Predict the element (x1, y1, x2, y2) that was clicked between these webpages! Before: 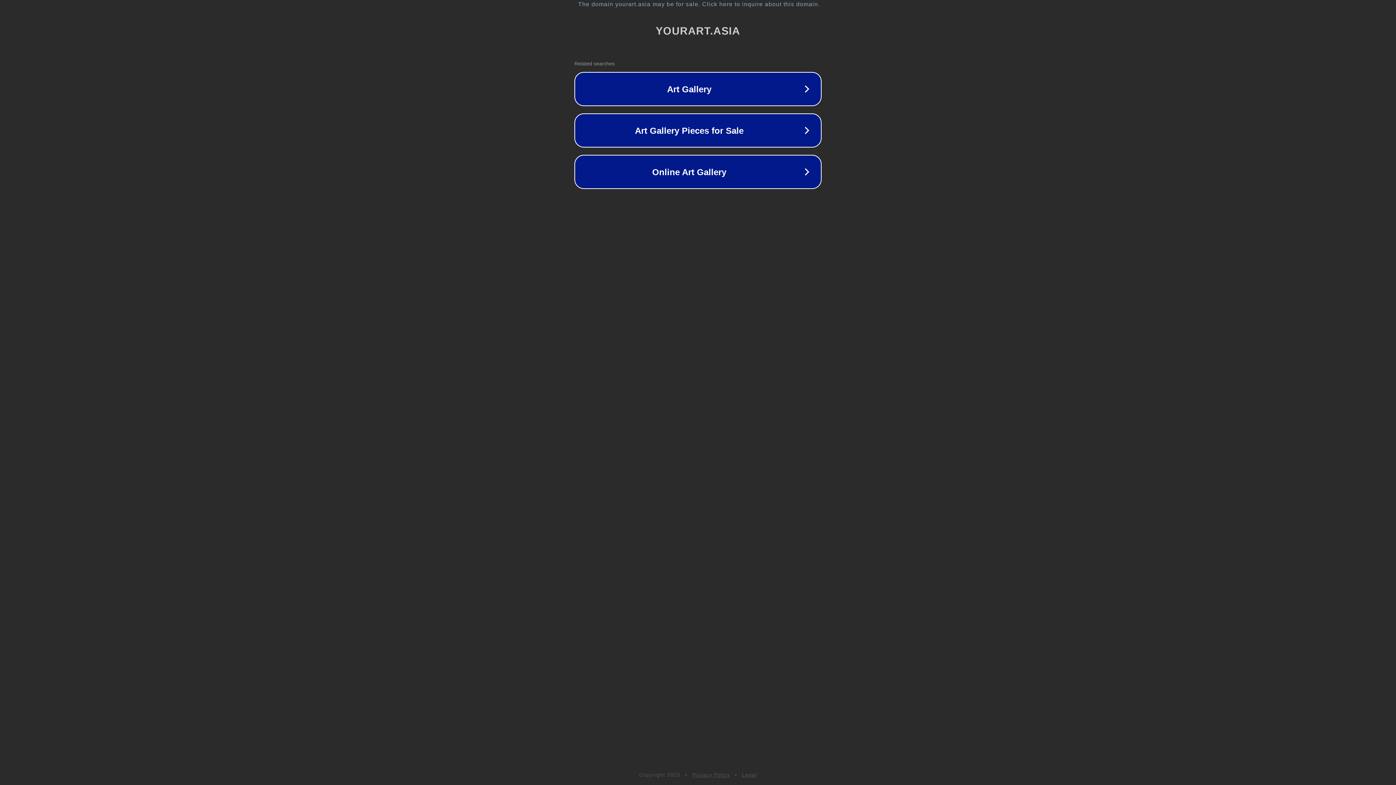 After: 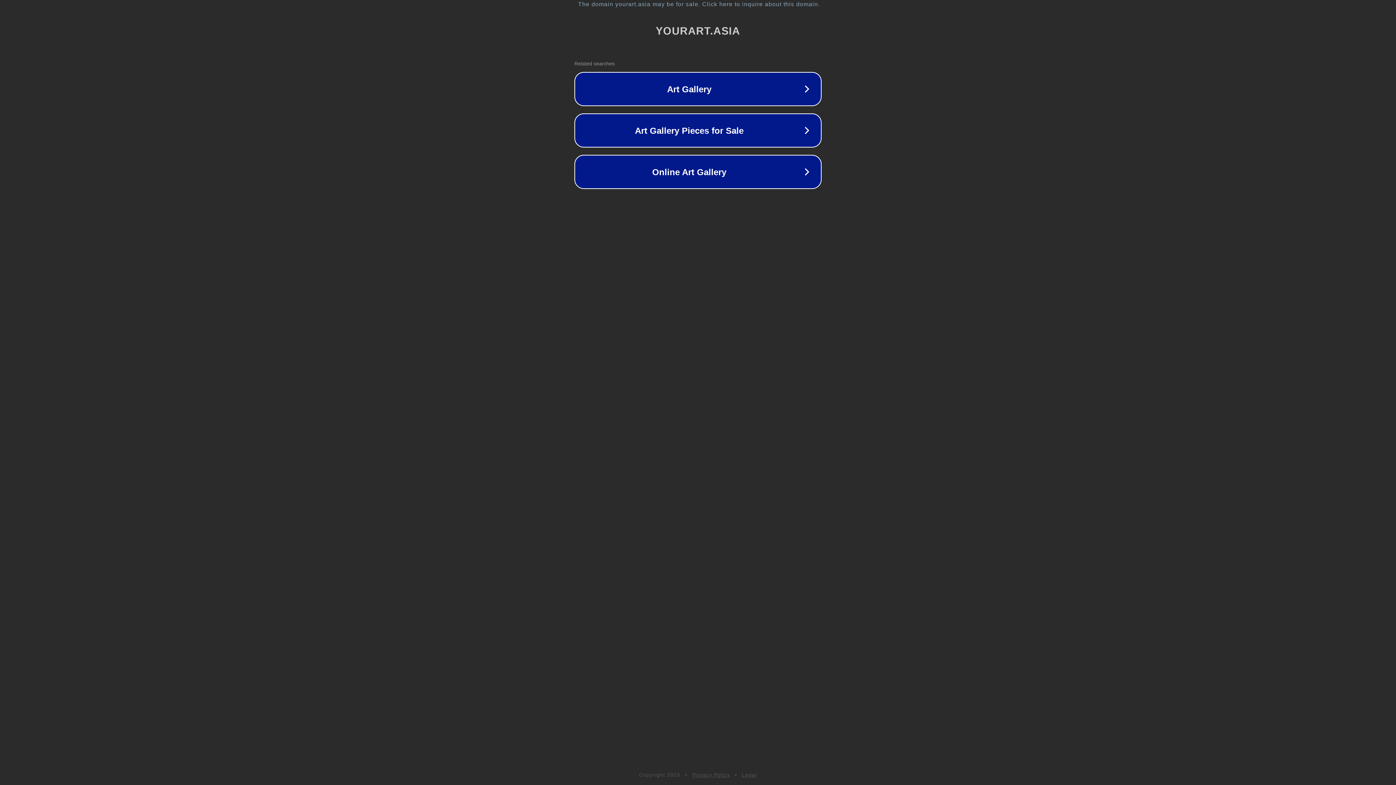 Action: label: Legal bbox: (742, 772, 757, 778)